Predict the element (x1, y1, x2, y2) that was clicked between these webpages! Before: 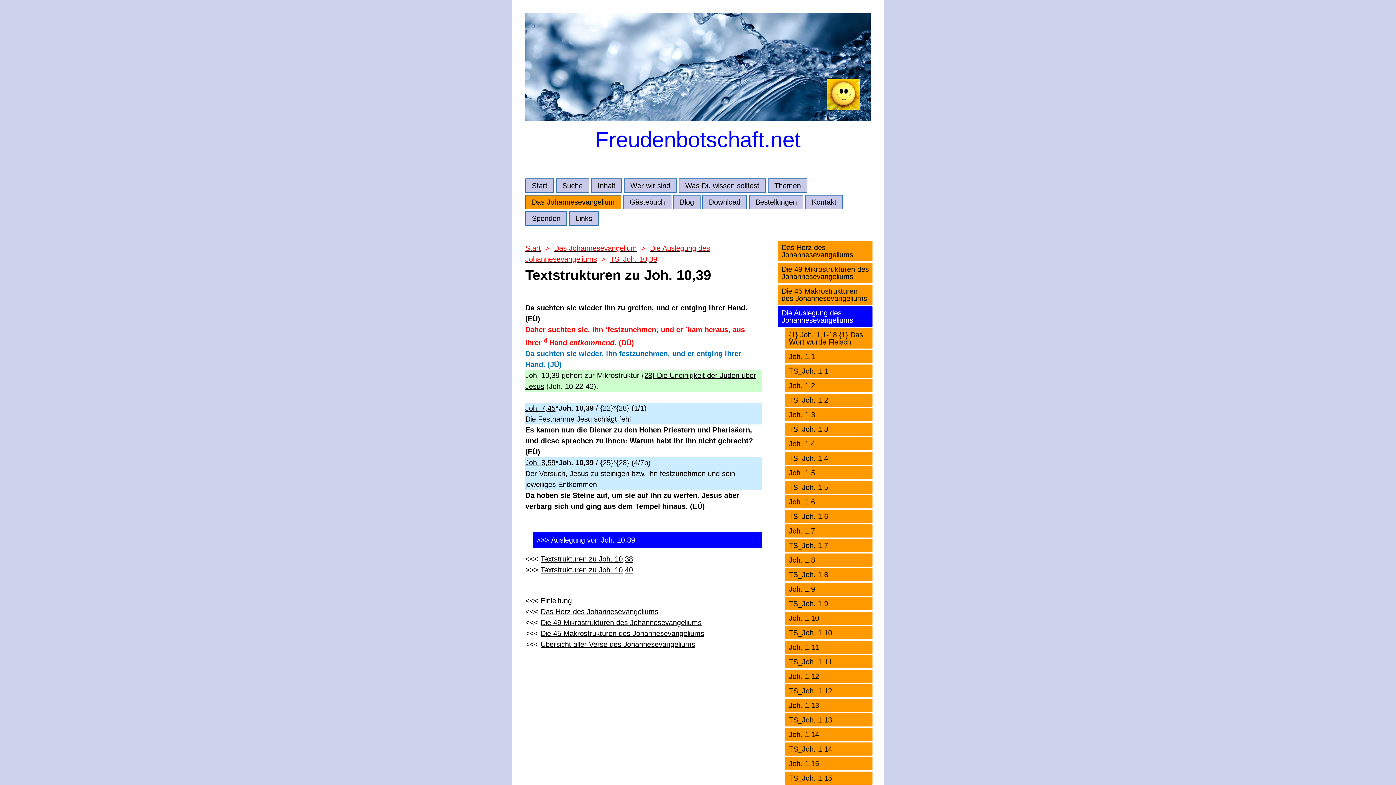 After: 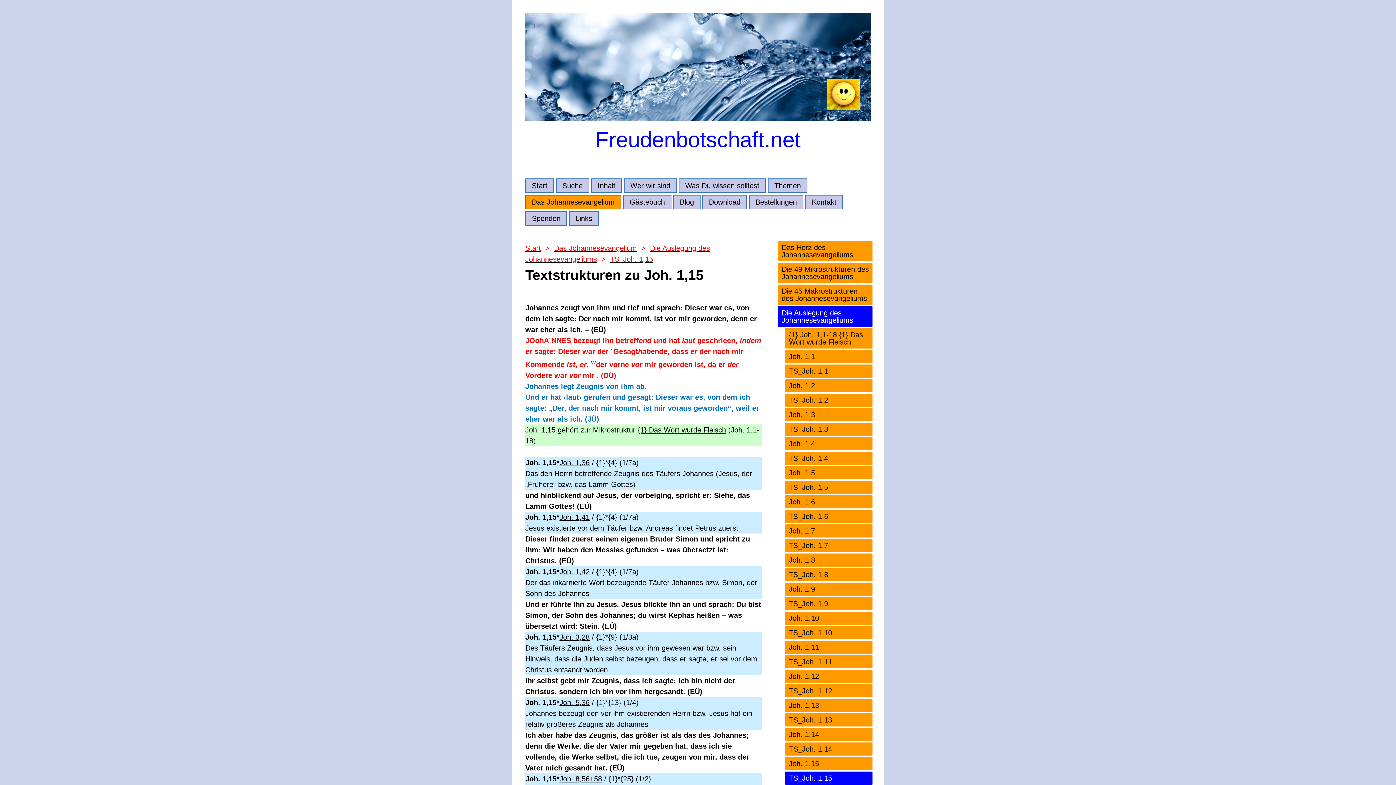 Action: bbox: (785, 772, 872, 785) label: TS_Joh. 1,15